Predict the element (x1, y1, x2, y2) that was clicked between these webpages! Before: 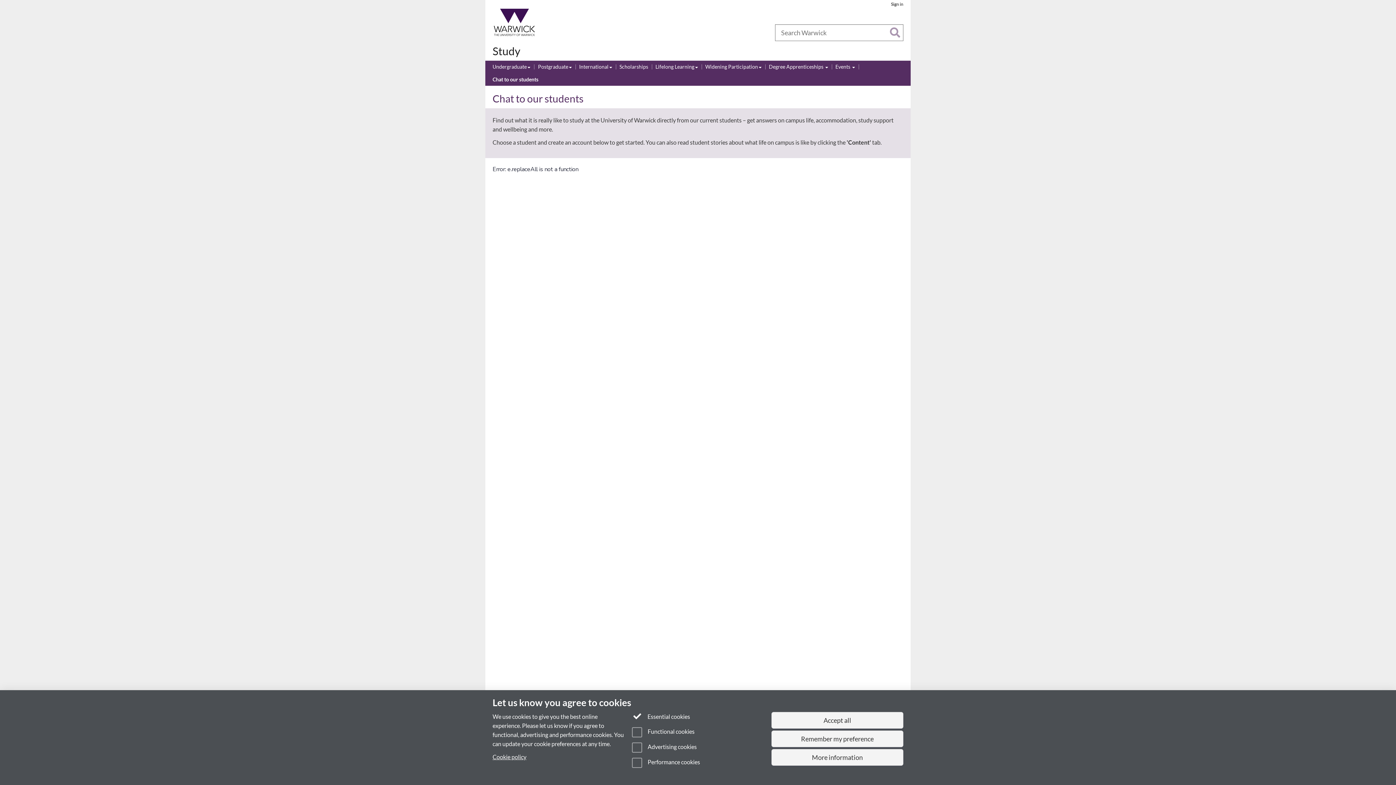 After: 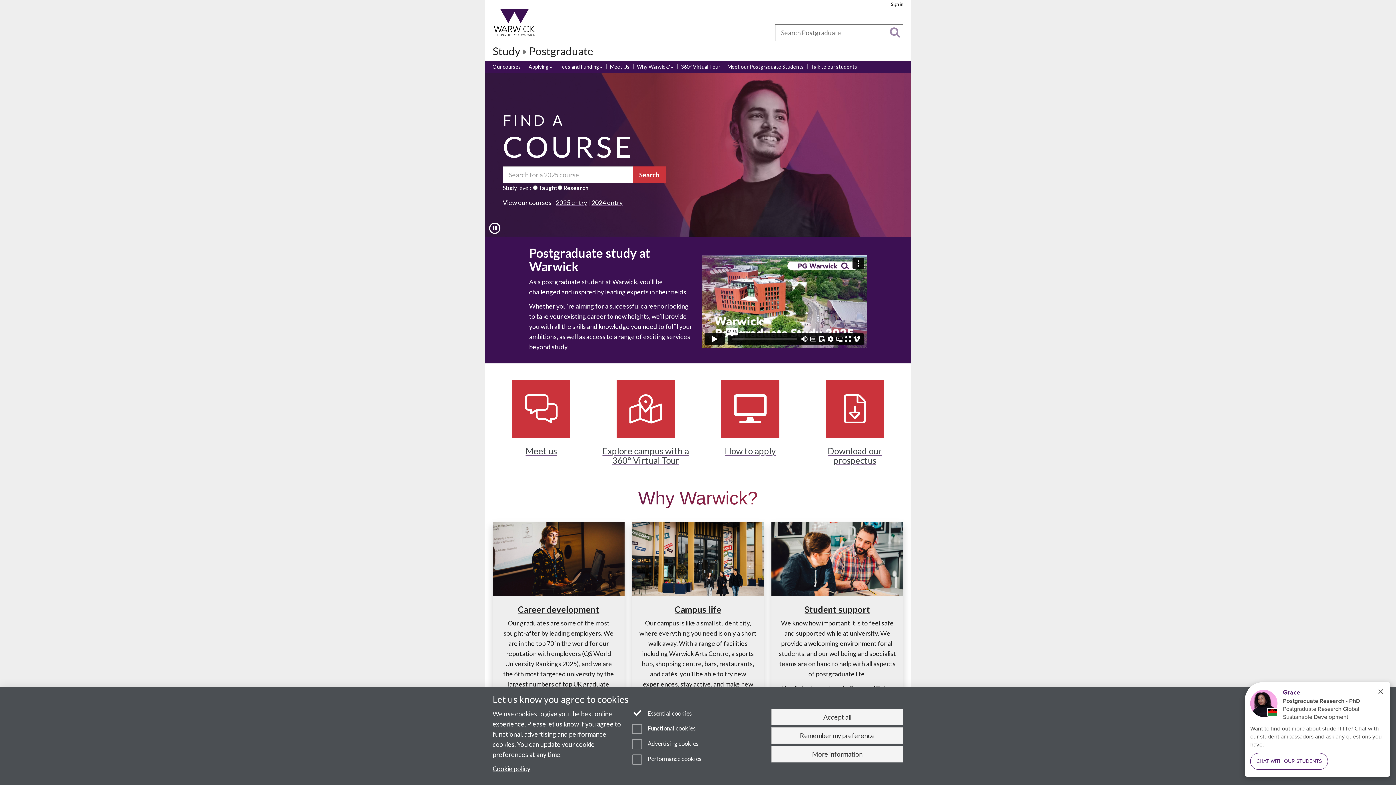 Action: bbox: (538, 63, 572, 71) label: Postgraduate